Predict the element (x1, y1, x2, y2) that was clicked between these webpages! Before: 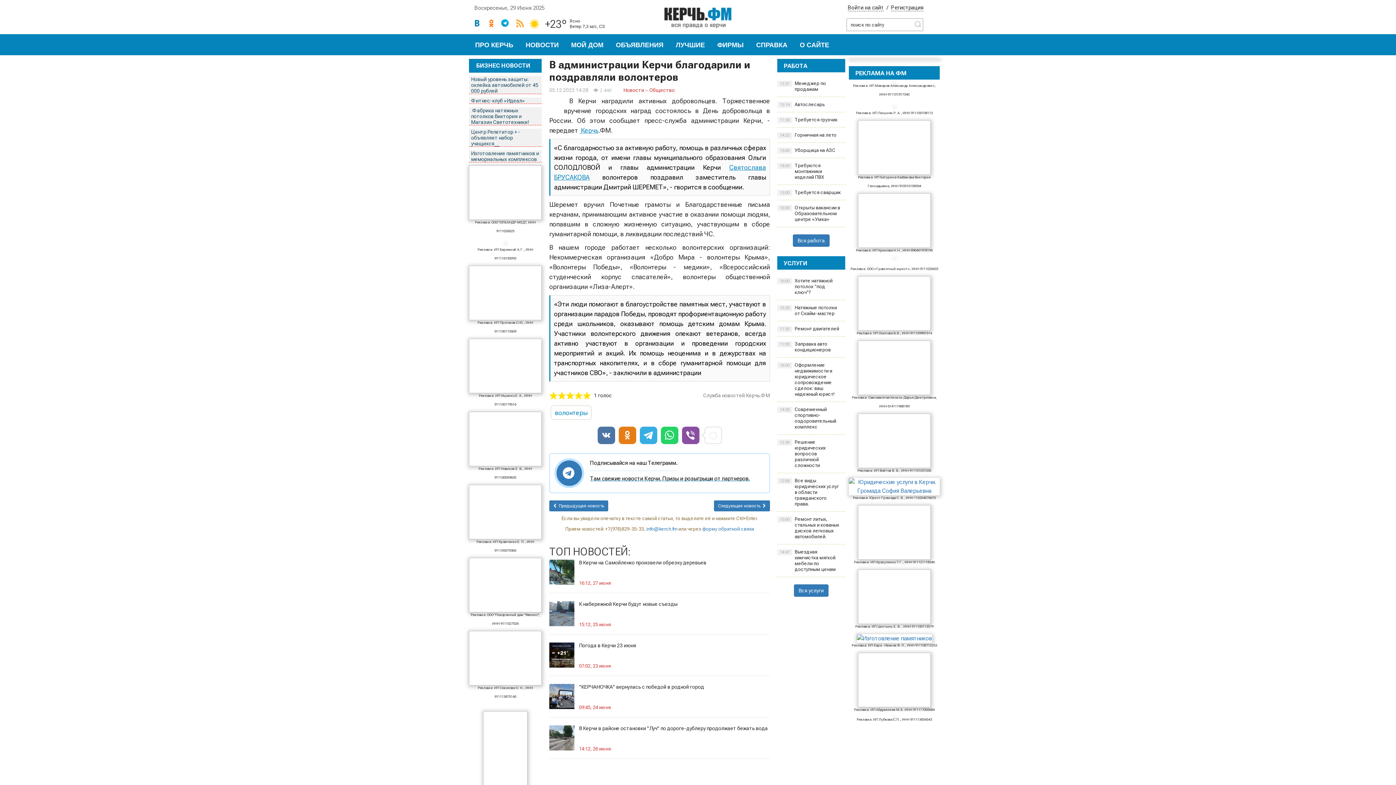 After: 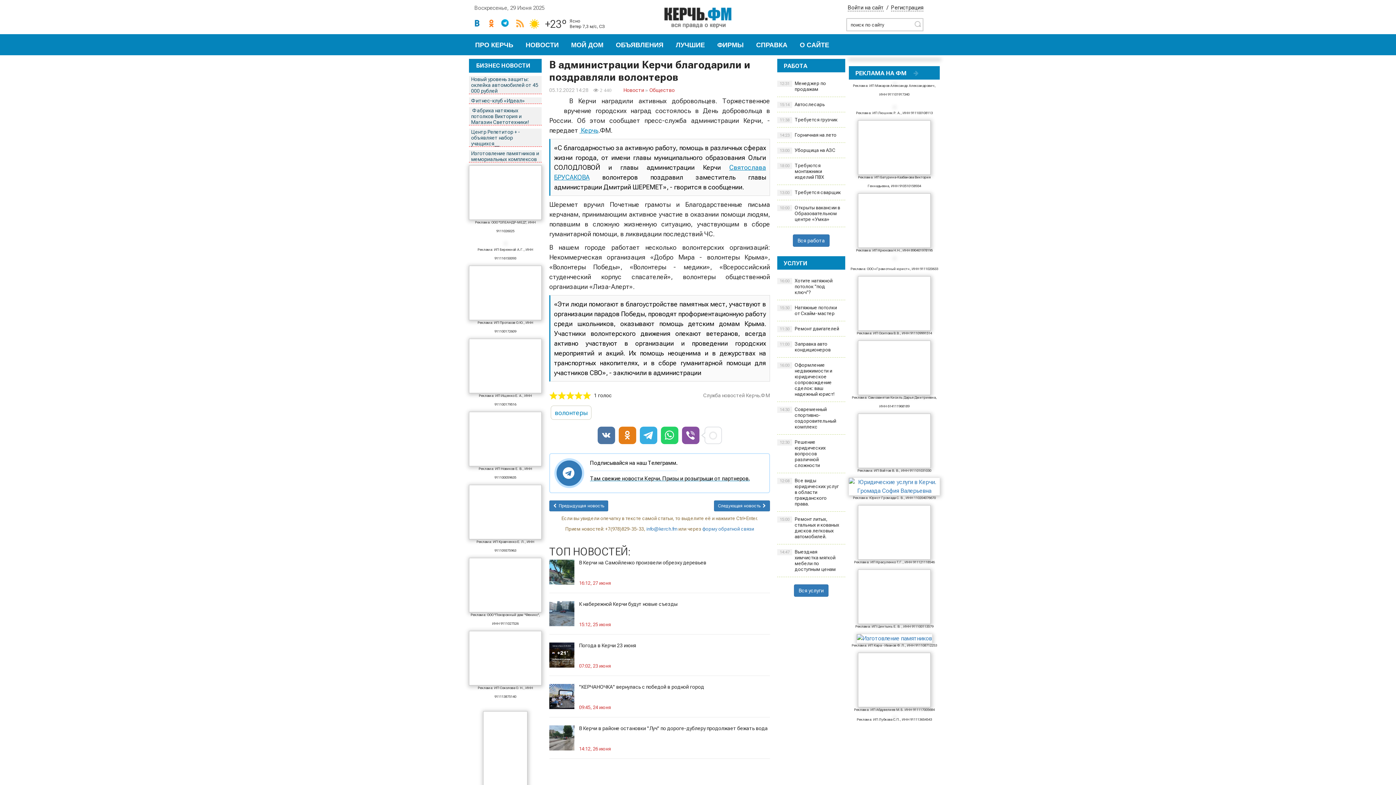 Action: bbox: (469, 238, 541, 247)